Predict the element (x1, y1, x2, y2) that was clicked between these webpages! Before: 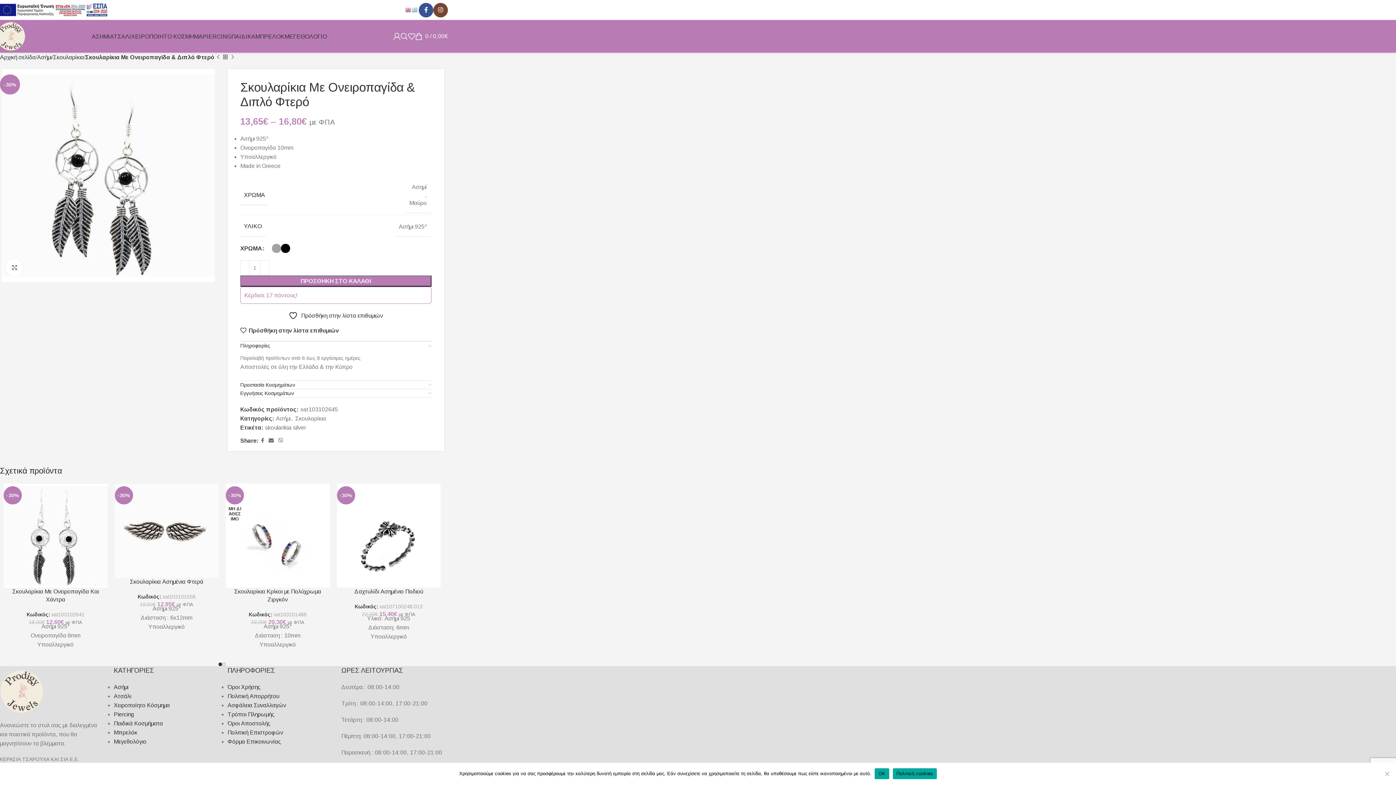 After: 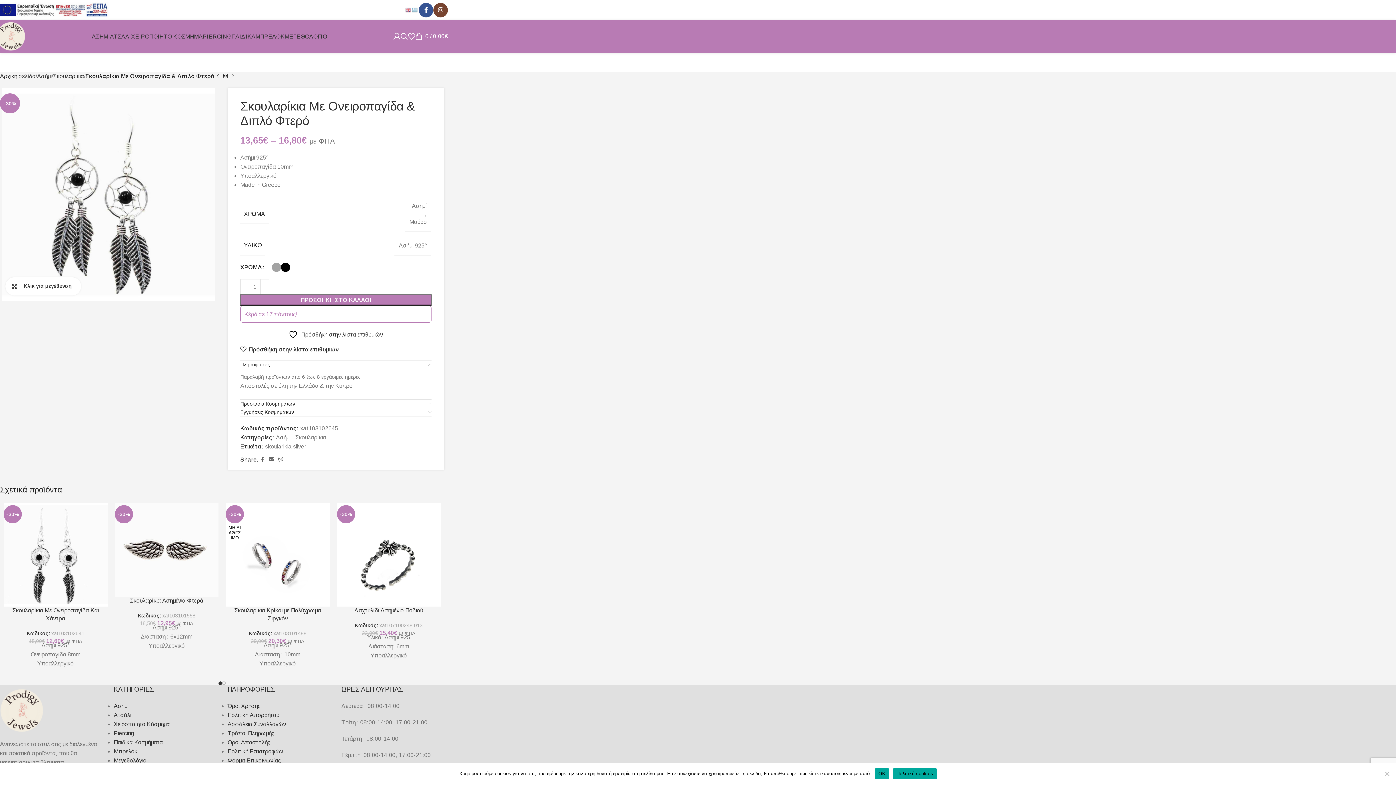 Action: bbox: (5, 258, 23, 276) label: Κλικ για μεγέθυνση